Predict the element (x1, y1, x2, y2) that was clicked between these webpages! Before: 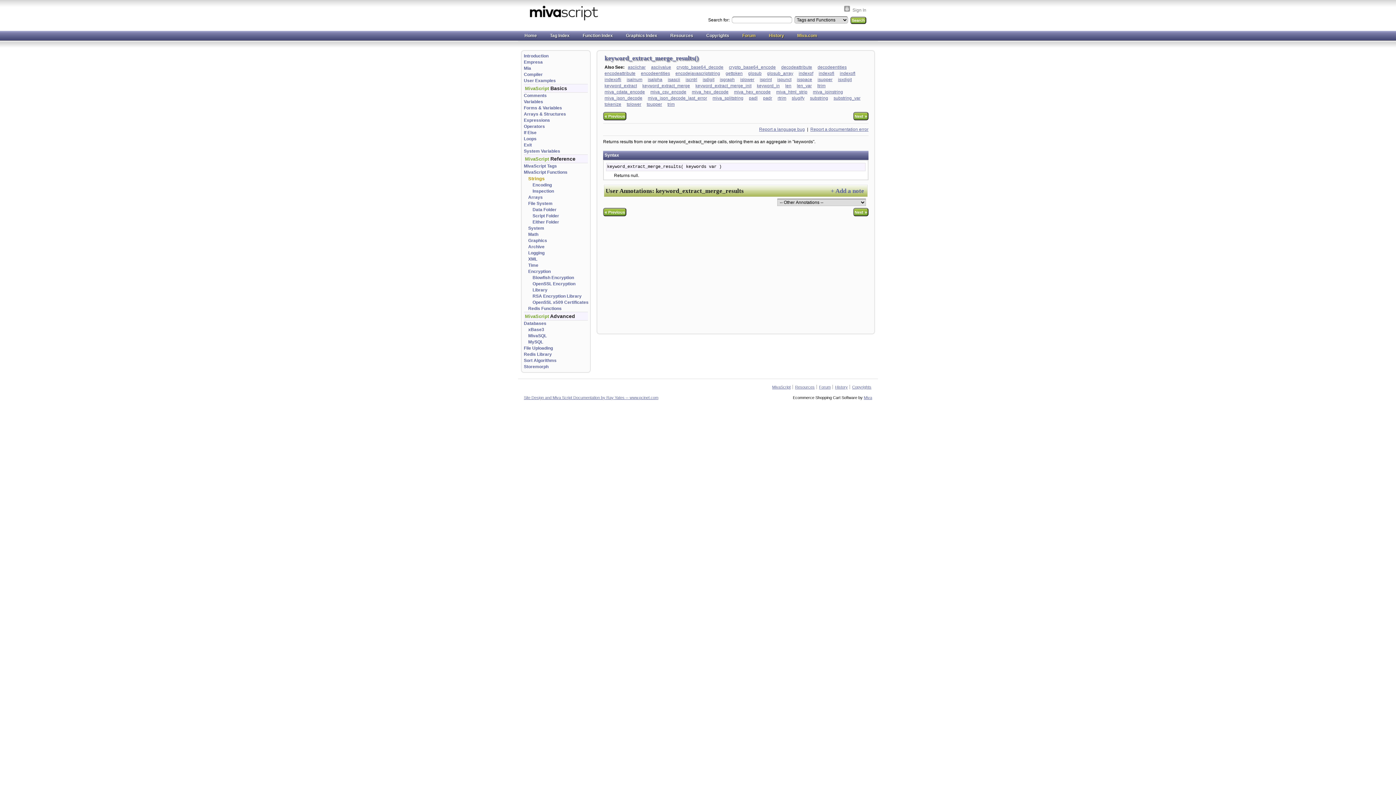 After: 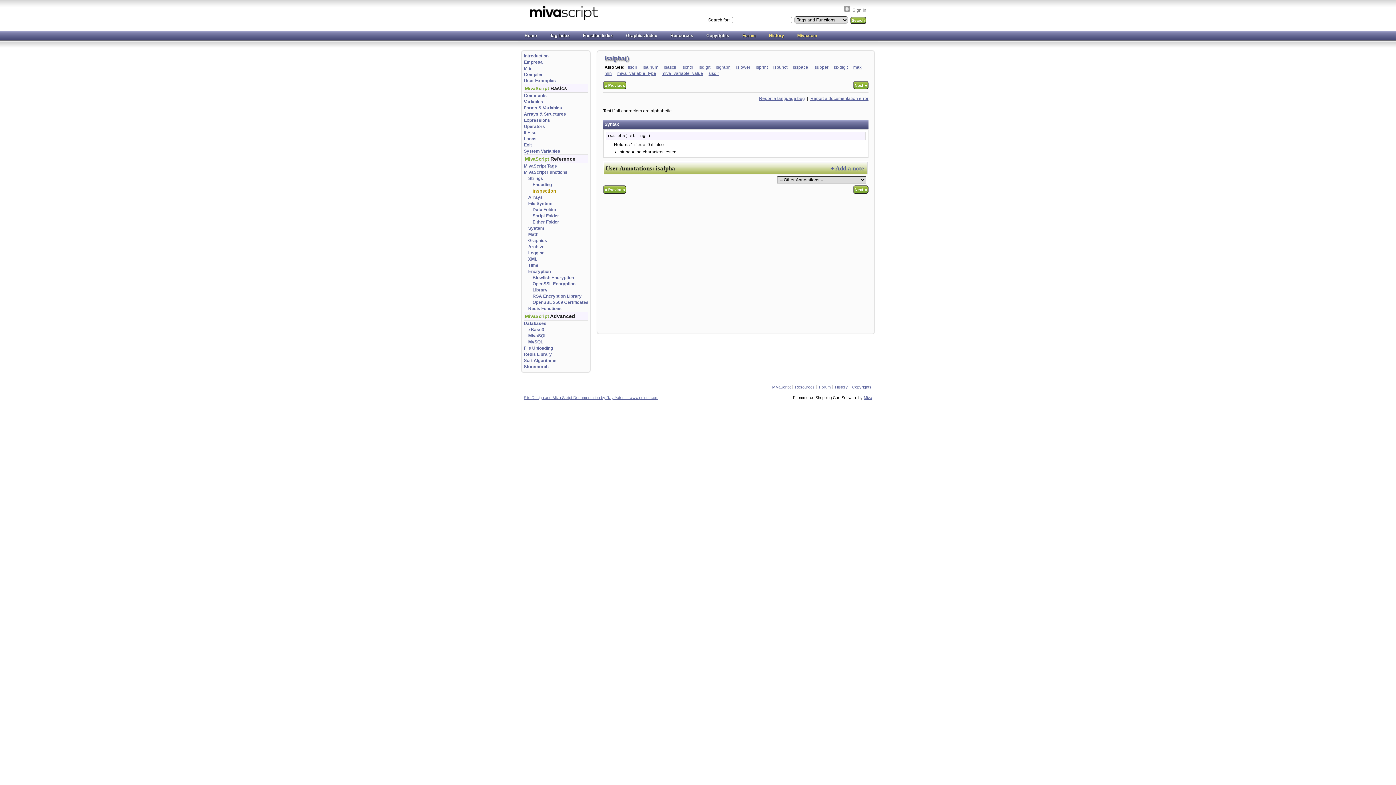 Action: bbox: (648, 77, 662, 82) label: isalpha